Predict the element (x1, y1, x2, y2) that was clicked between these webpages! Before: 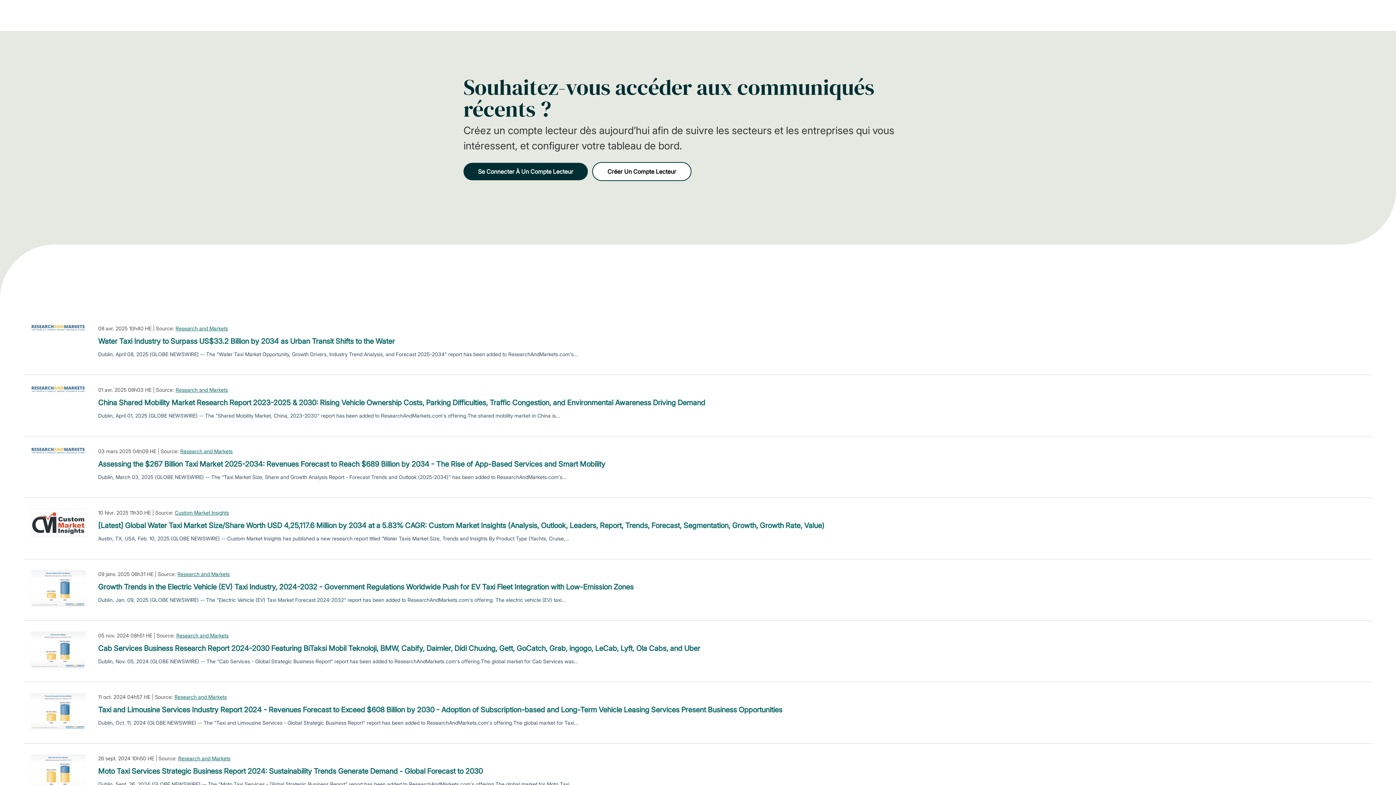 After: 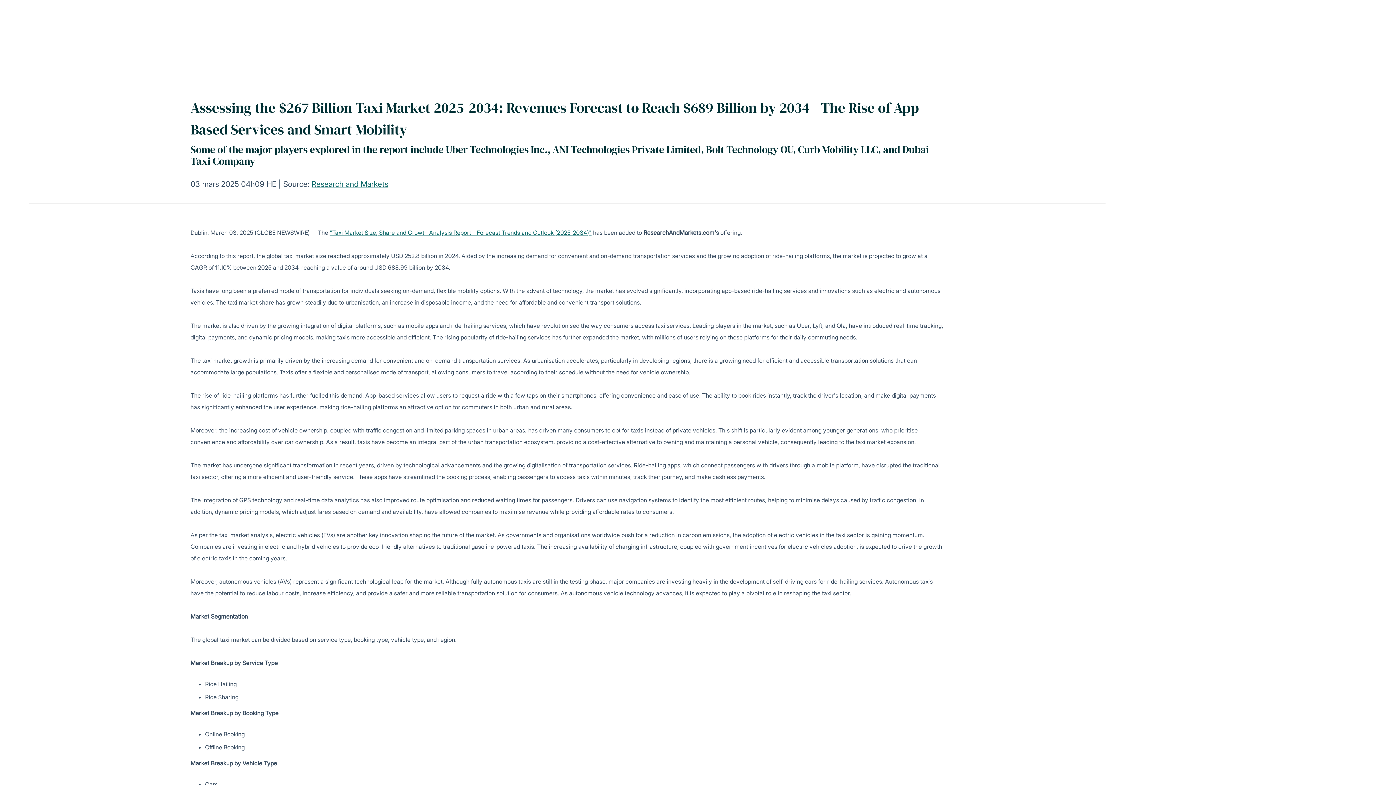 Action: label: Assessing the $267 Billion Taxi Market 2025-2034: Revenues Forecast to Reach $689 Billion by 2034 - The Rise of App-Based Services and Smart Mobility bbox: (98, 458, 605, 469)